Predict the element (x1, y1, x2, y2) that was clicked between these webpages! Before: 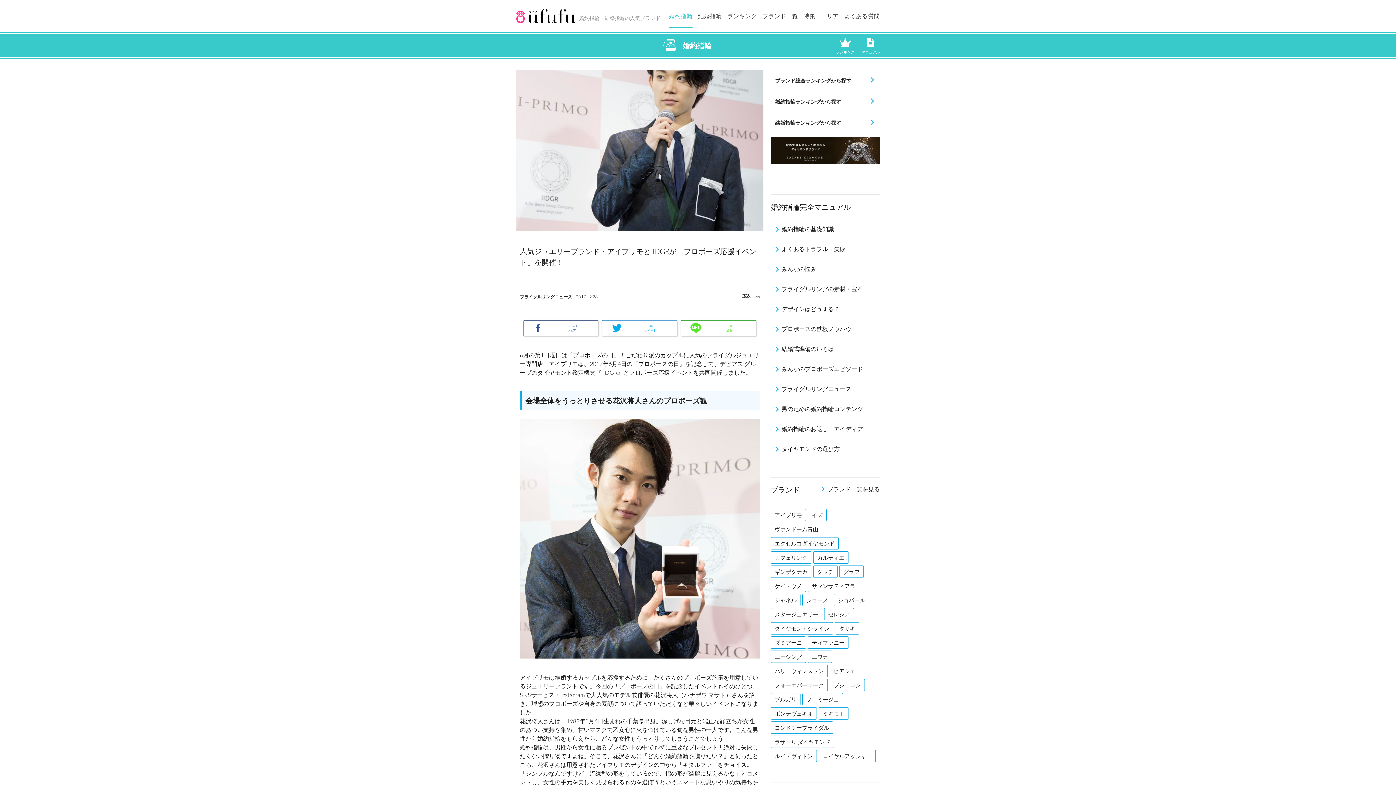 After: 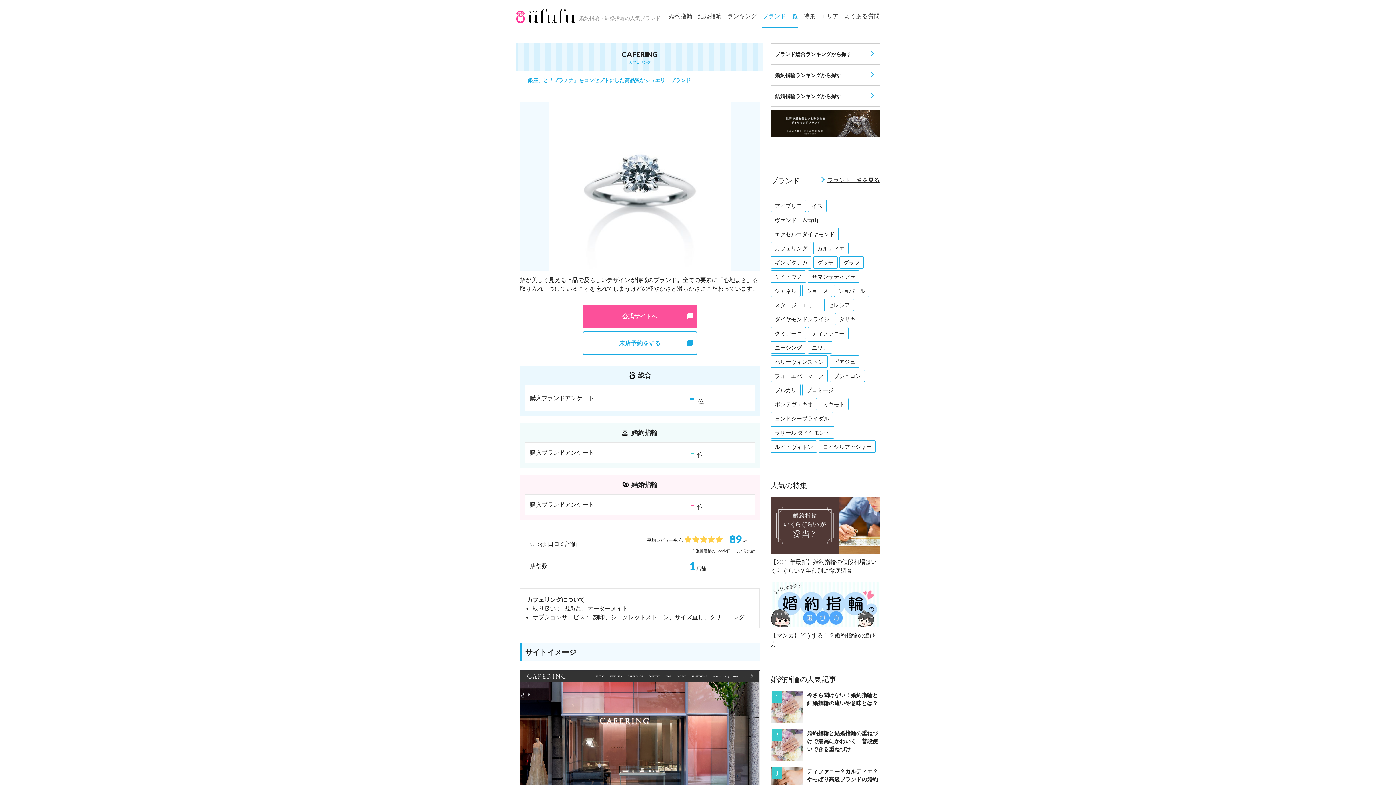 Action: bbox: (770, 551, 811, 564) label: カフェリング